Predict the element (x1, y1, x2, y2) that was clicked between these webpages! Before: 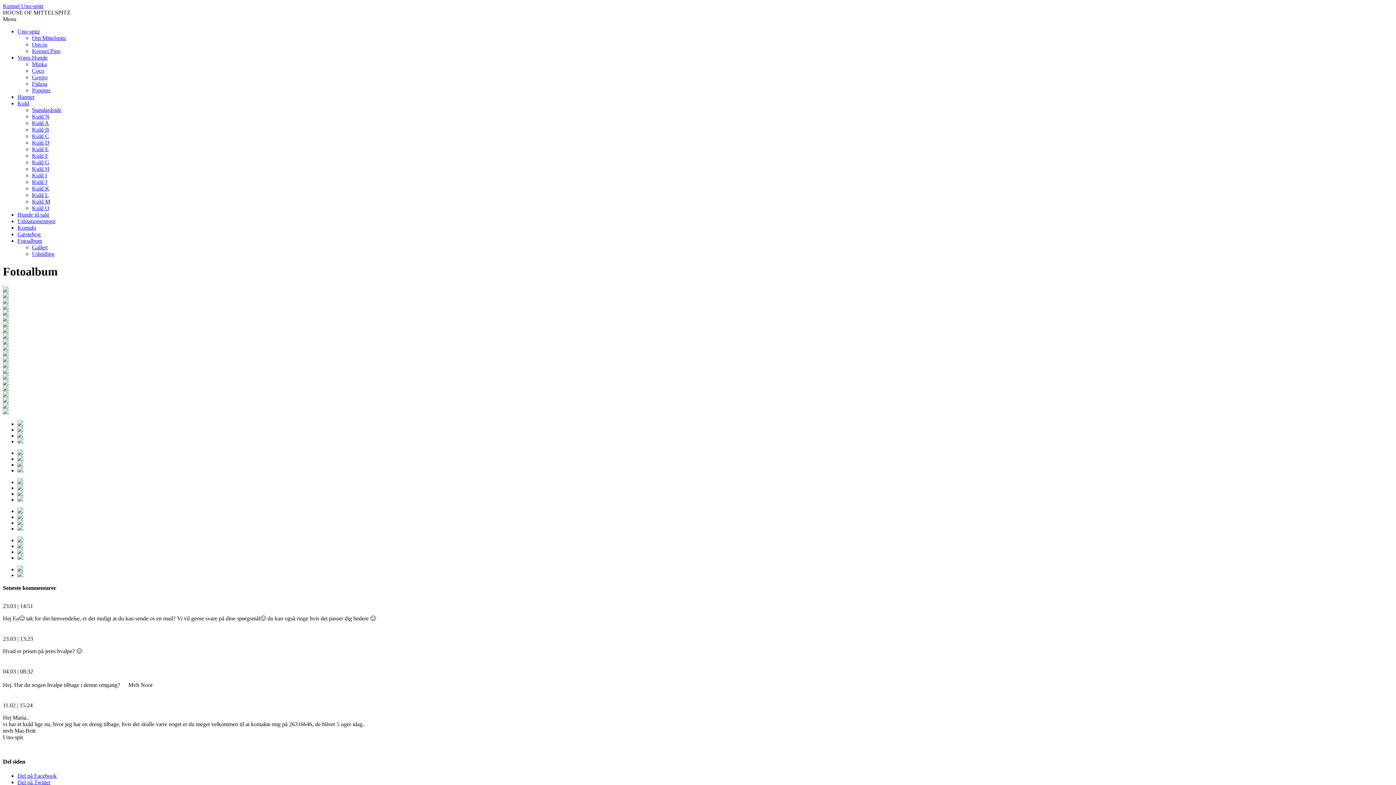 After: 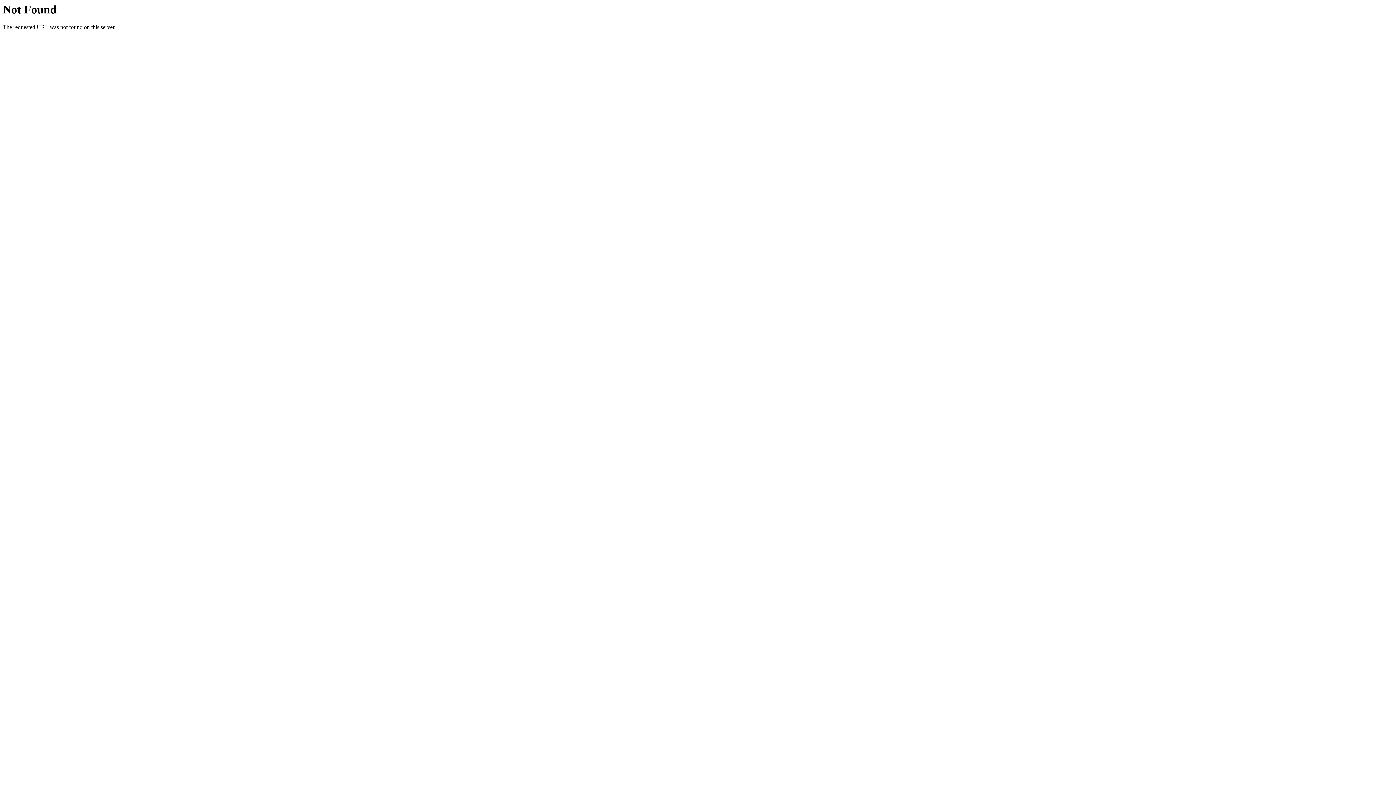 Action: bbox: (32, 74, 47, 80) label: Geggo